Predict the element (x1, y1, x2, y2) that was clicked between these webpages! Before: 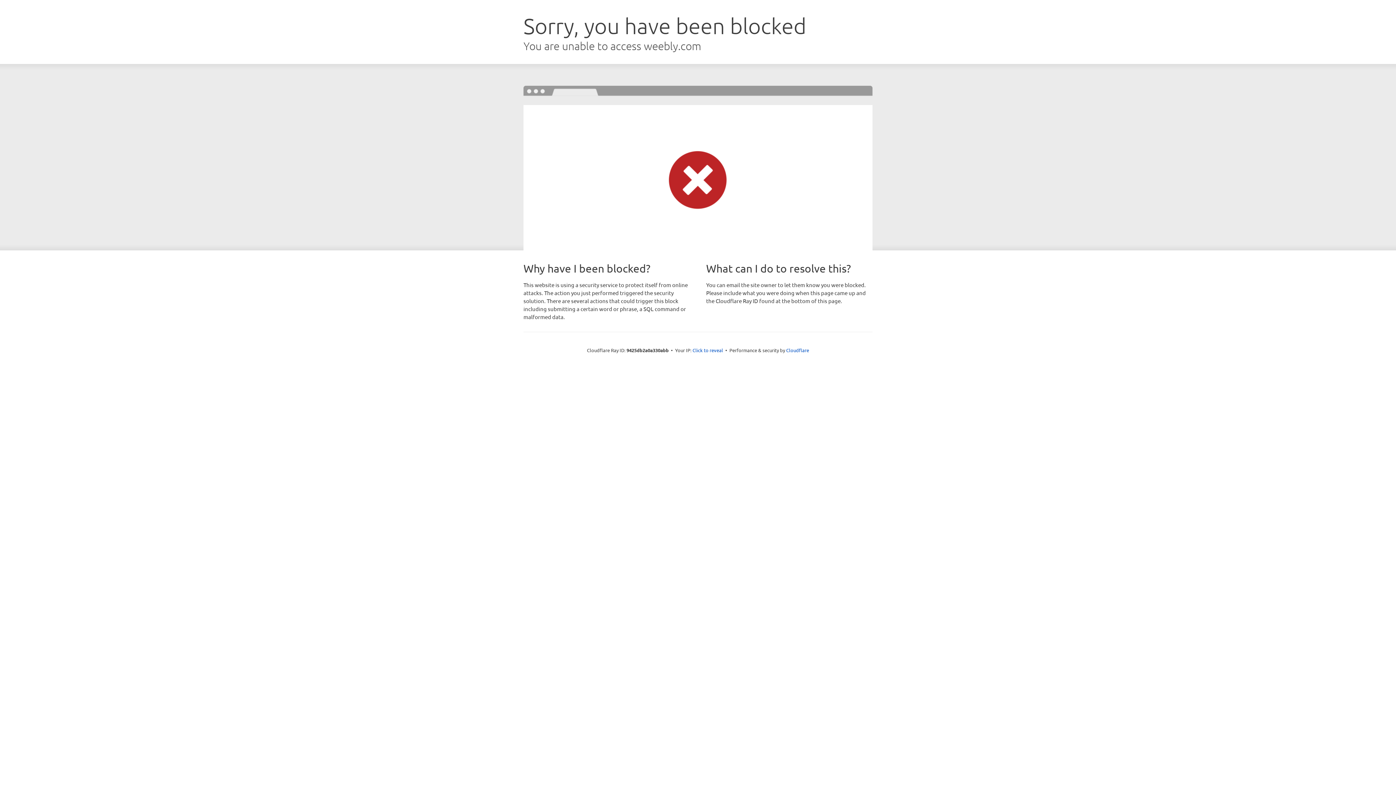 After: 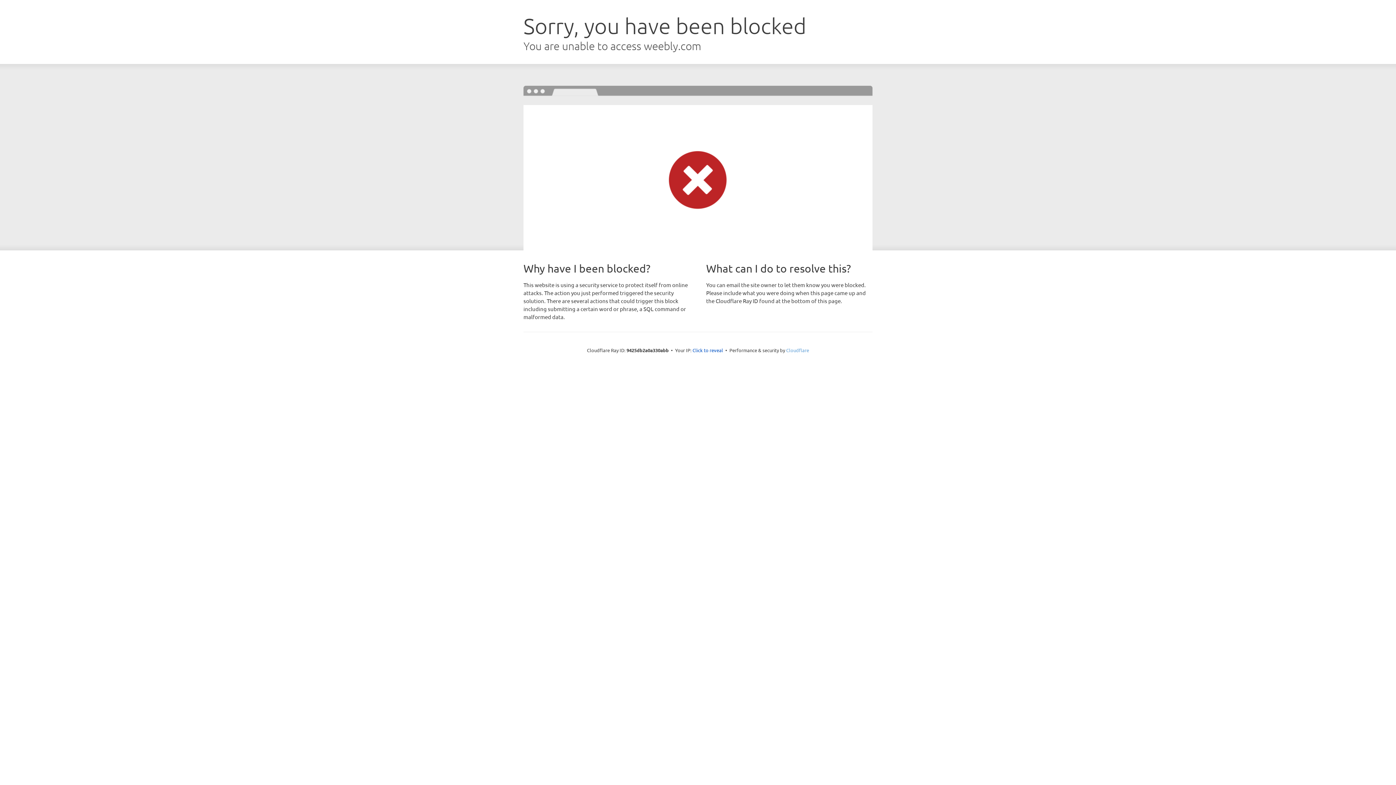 Action: label: Cloudflare bbox: (786, 347, 809, 353)